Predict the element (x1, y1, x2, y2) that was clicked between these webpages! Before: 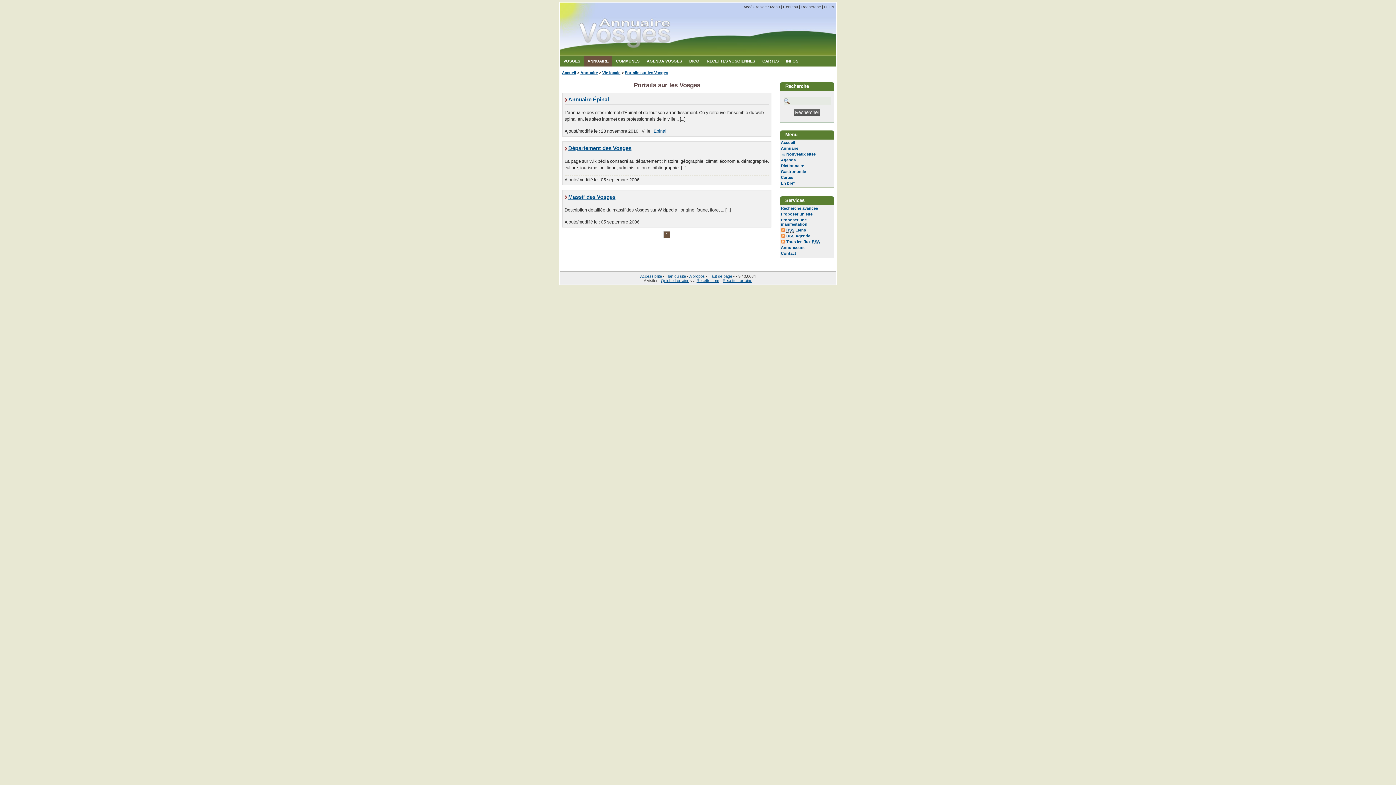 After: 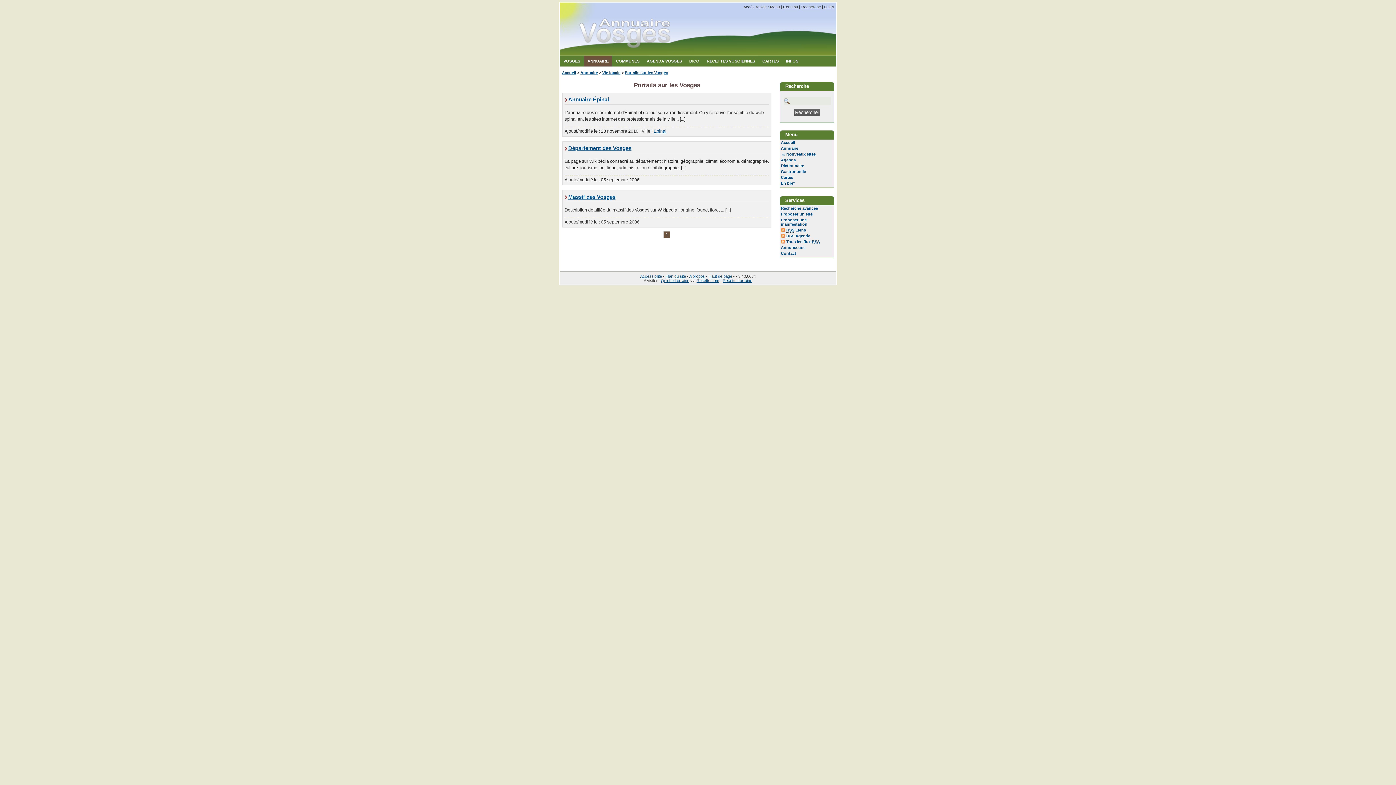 Action: label: Menu bbox: (770, 4, 780, 9)